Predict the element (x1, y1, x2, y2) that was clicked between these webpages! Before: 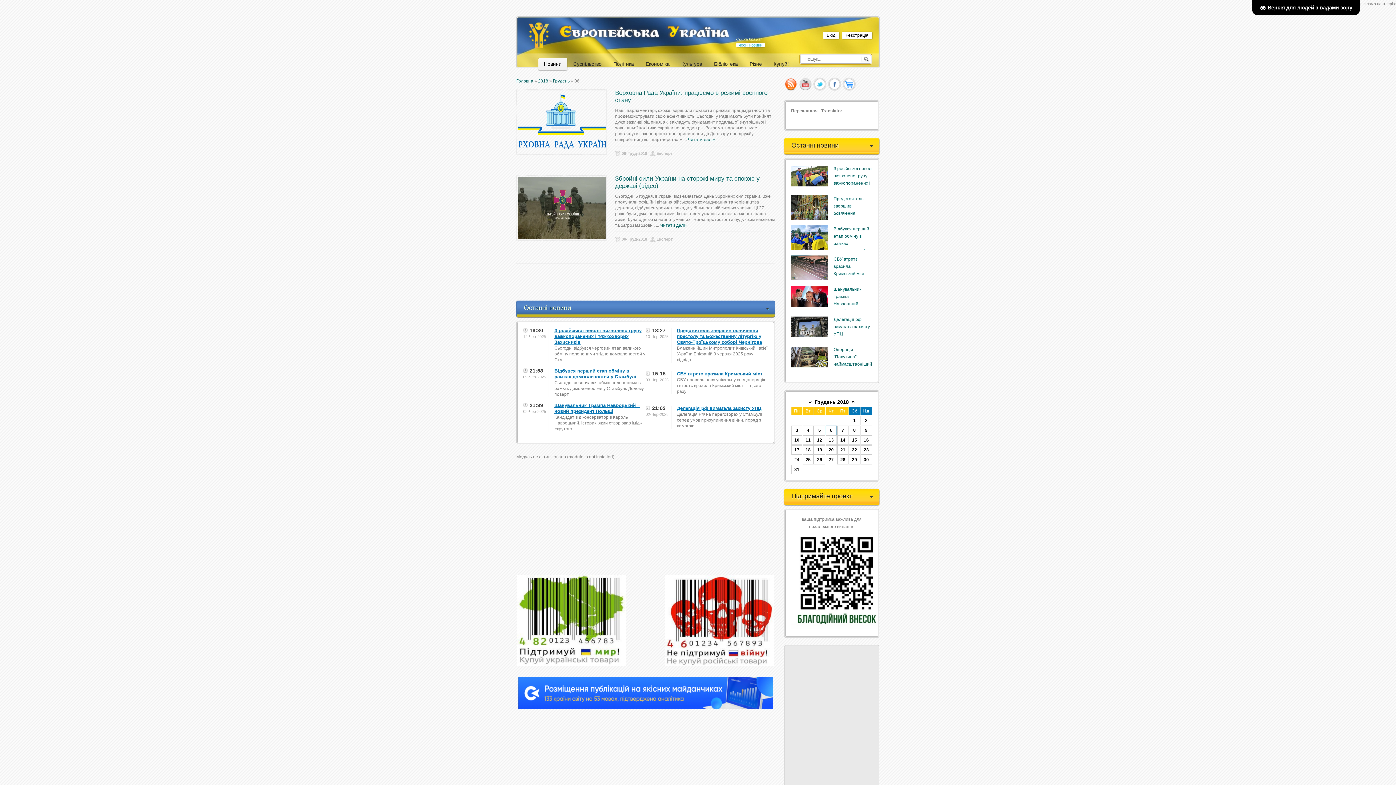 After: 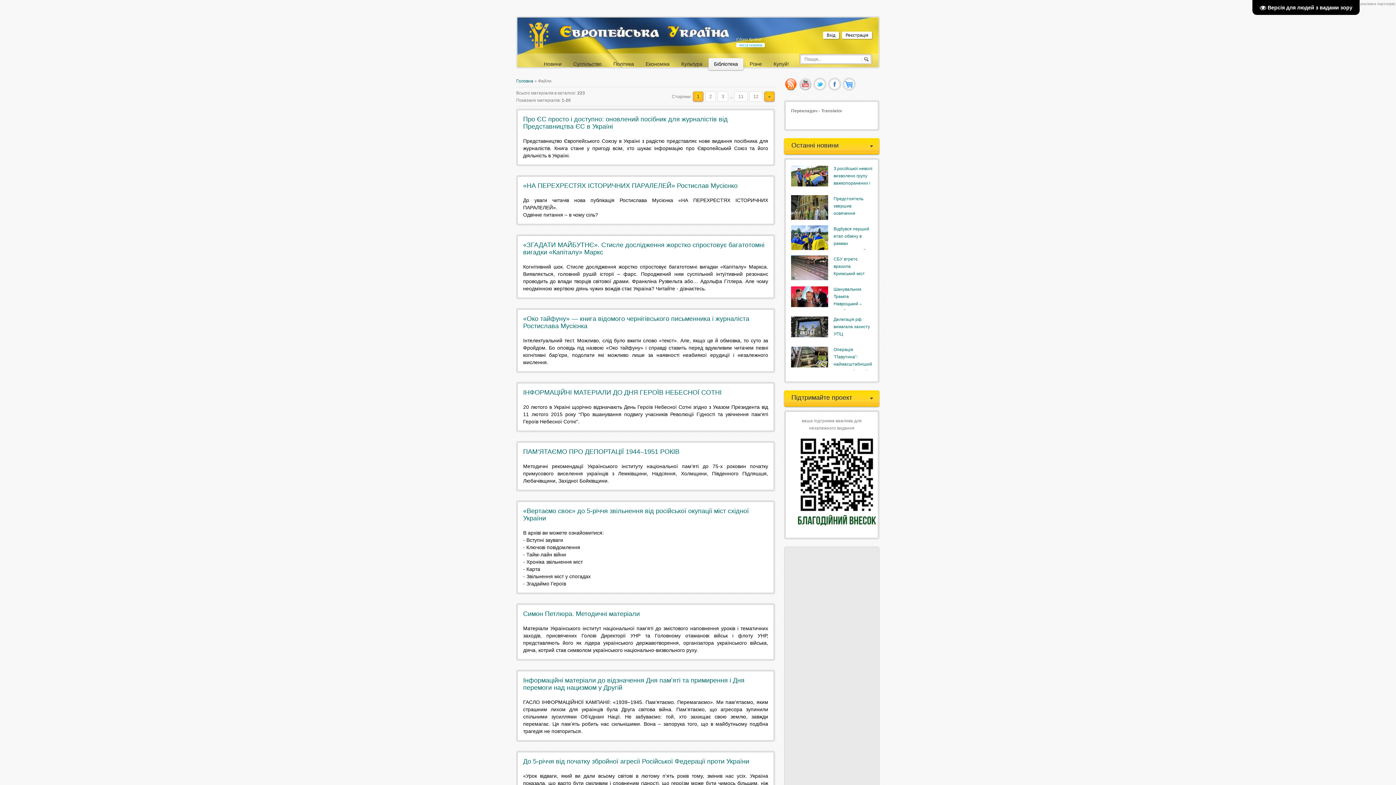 Action: bbox: (708, 58, 743, 70) label: Бібліотека